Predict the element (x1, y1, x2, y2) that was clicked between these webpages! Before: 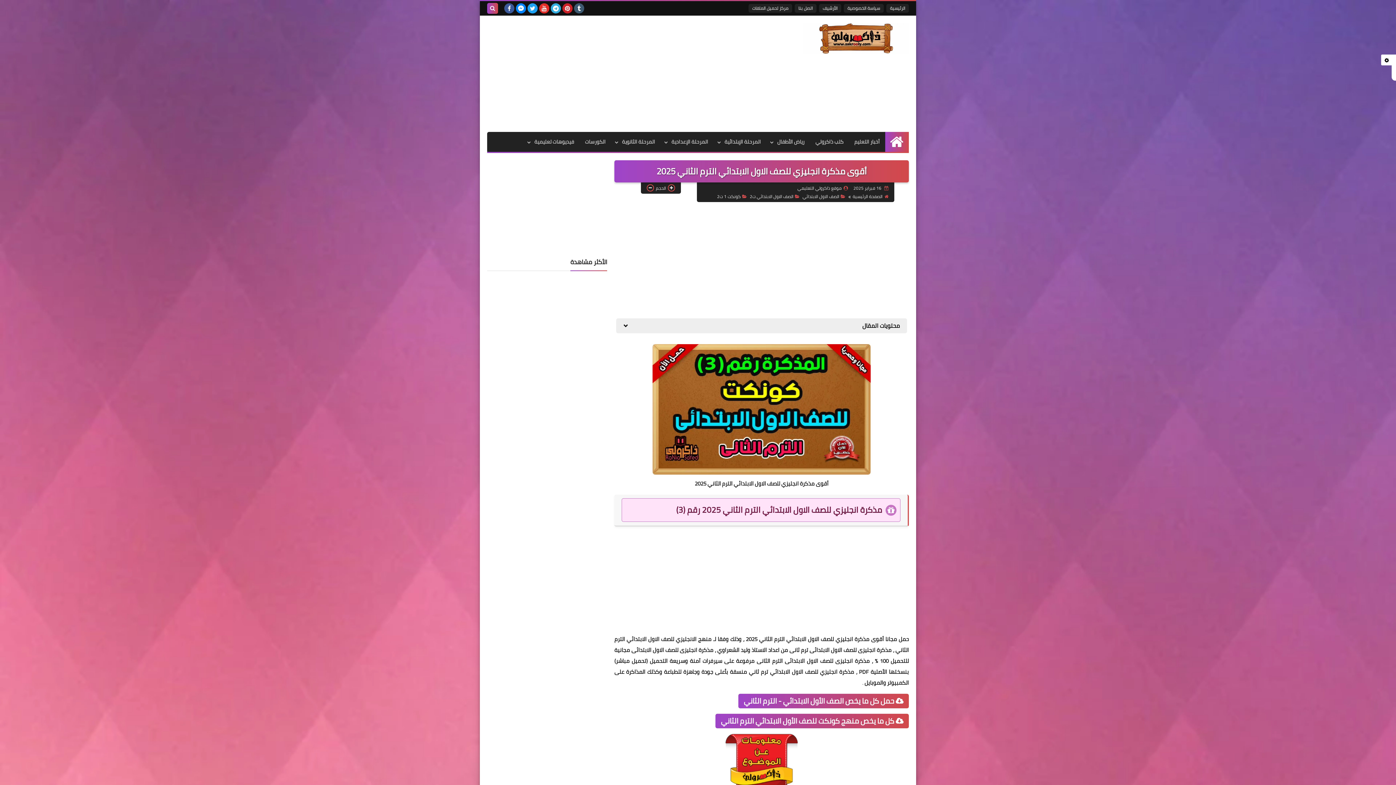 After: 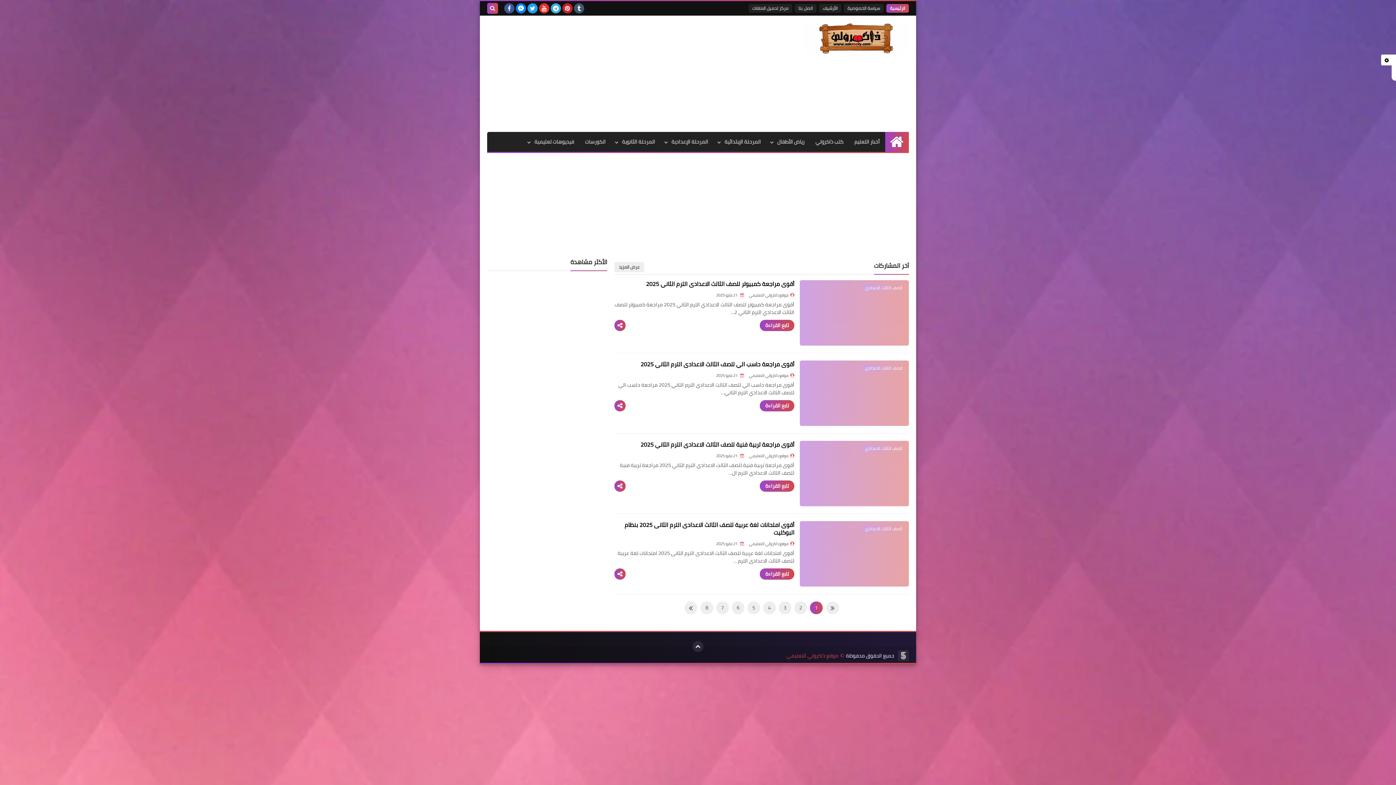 Action: bbox: (886, 4, 909, 12) label: الرئيسية